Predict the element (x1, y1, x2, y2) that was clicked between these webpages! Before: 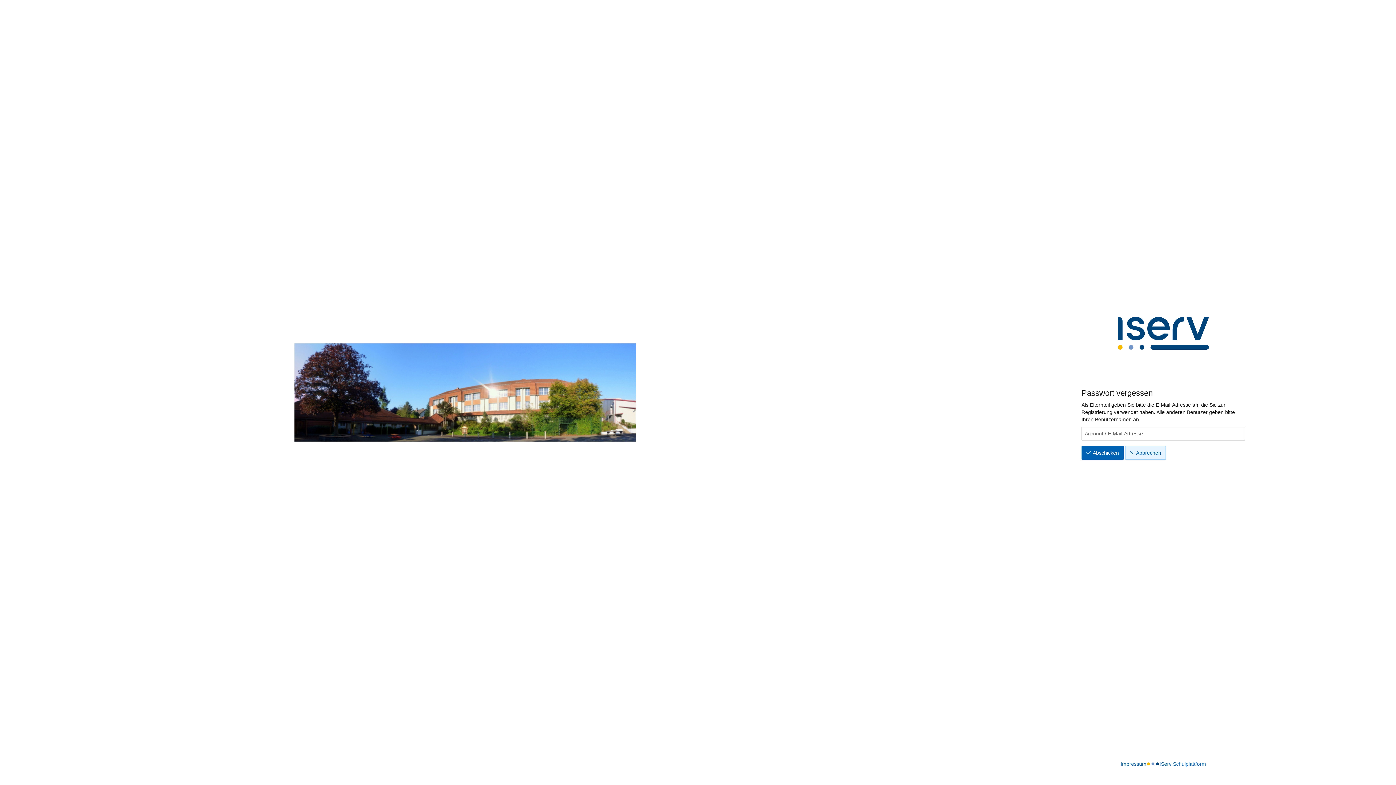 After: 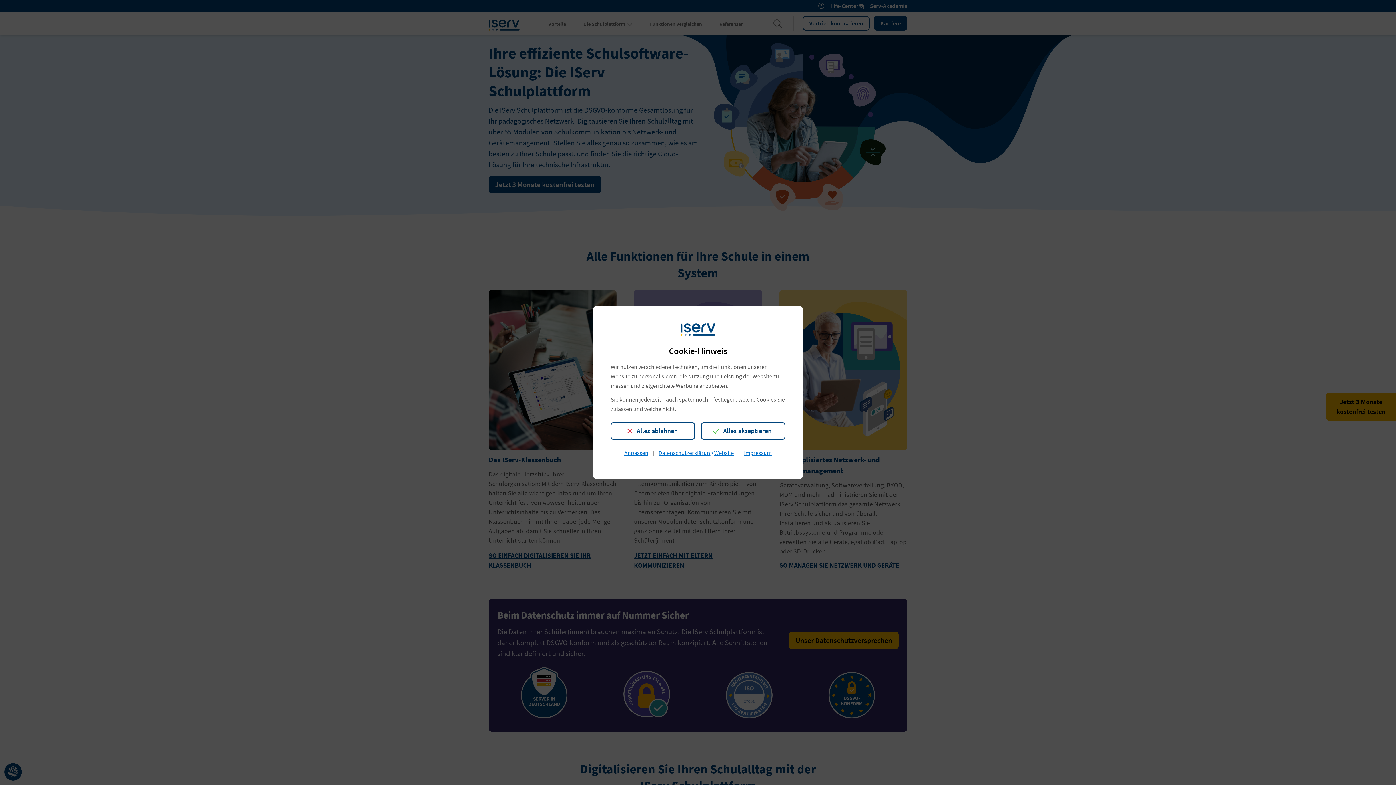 Action: bbox: (1159, 760, 1206, 768) label: IServ Schulplattform